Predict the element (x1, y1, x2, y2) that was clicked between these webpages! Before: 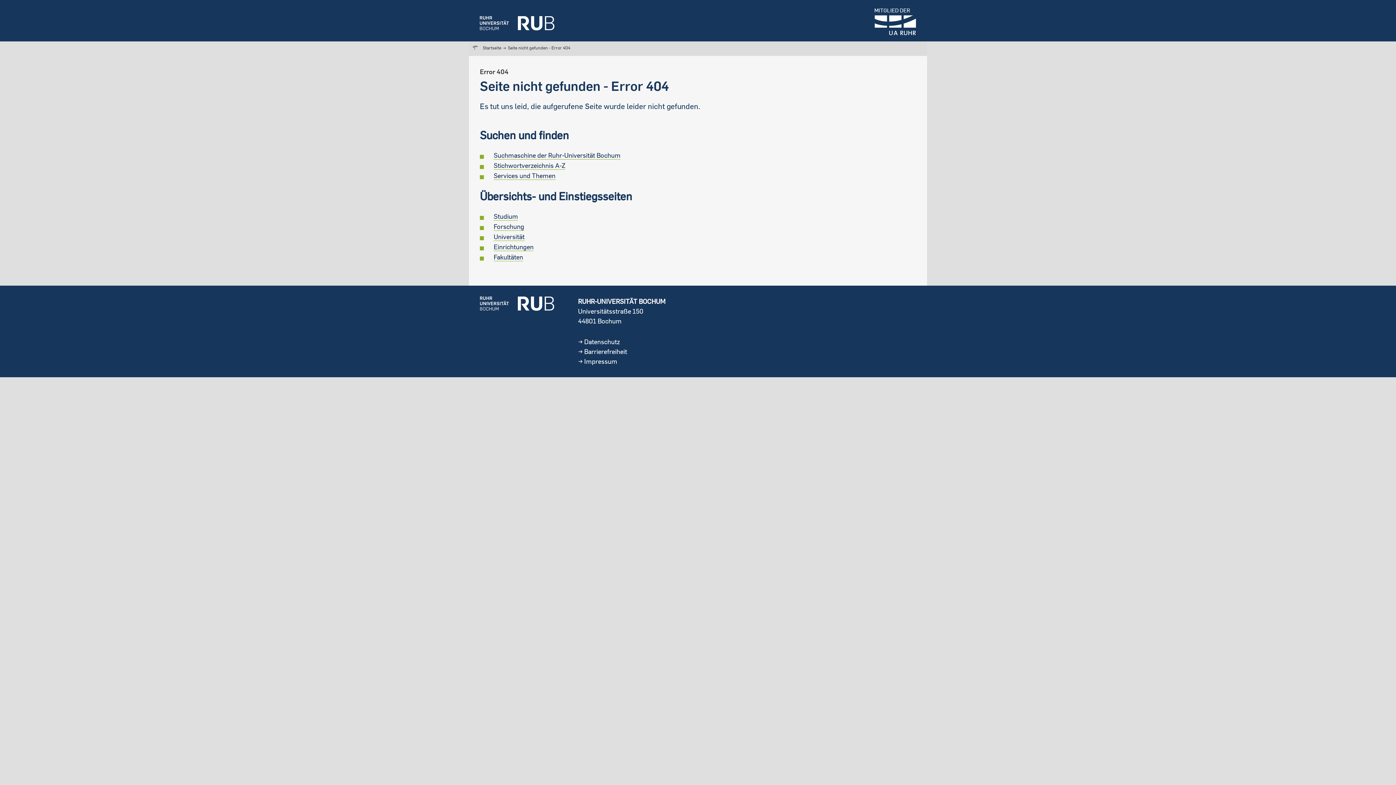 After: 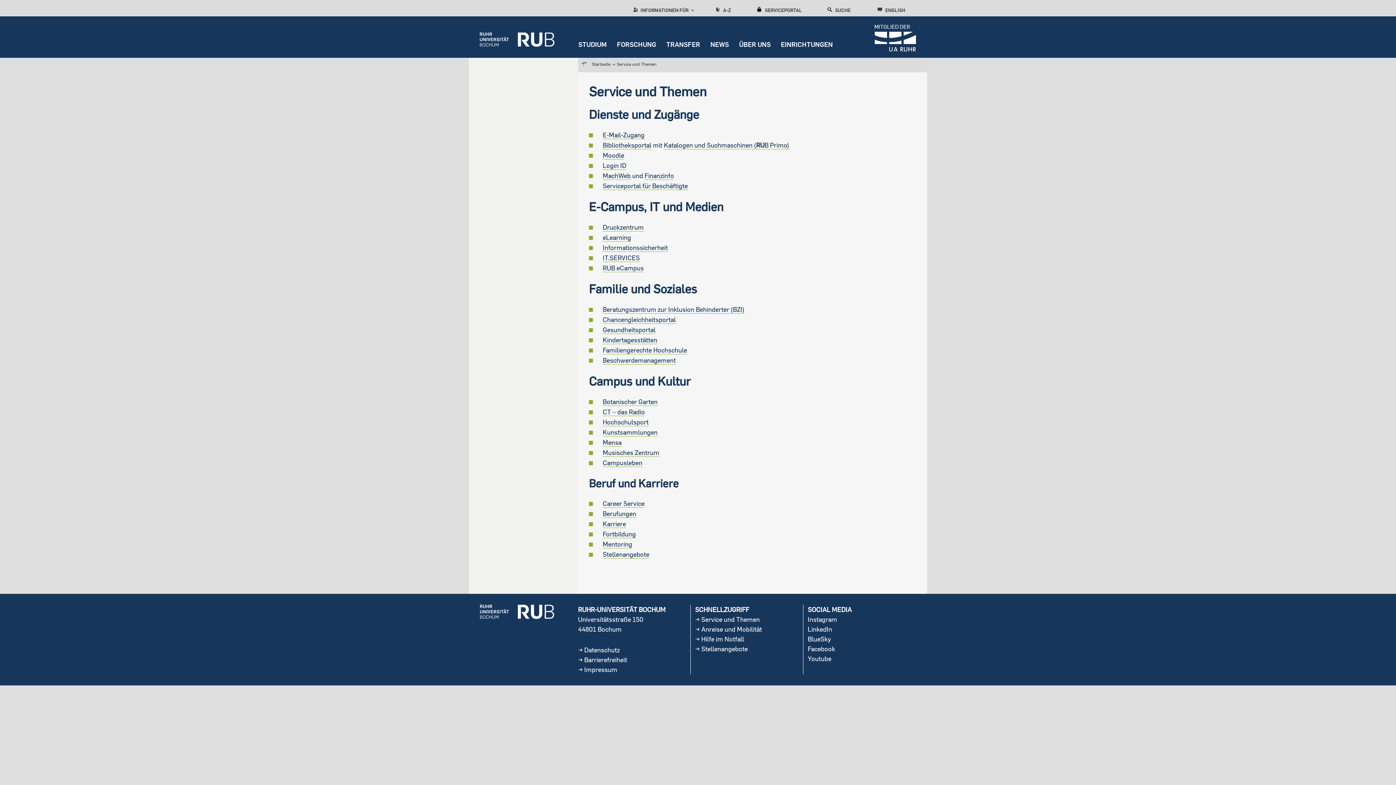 Action: label: Services und Themen bbox: (493, 171, 555, 180)